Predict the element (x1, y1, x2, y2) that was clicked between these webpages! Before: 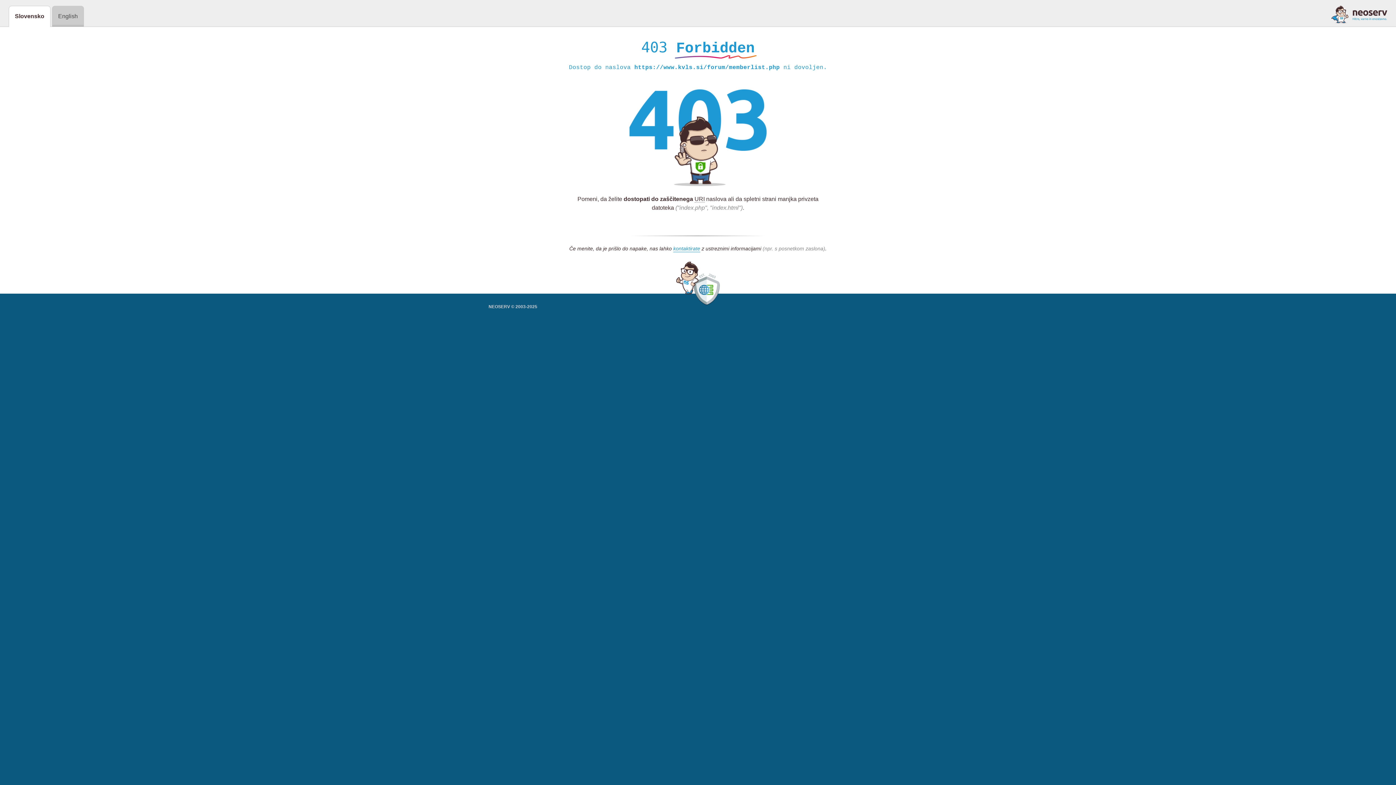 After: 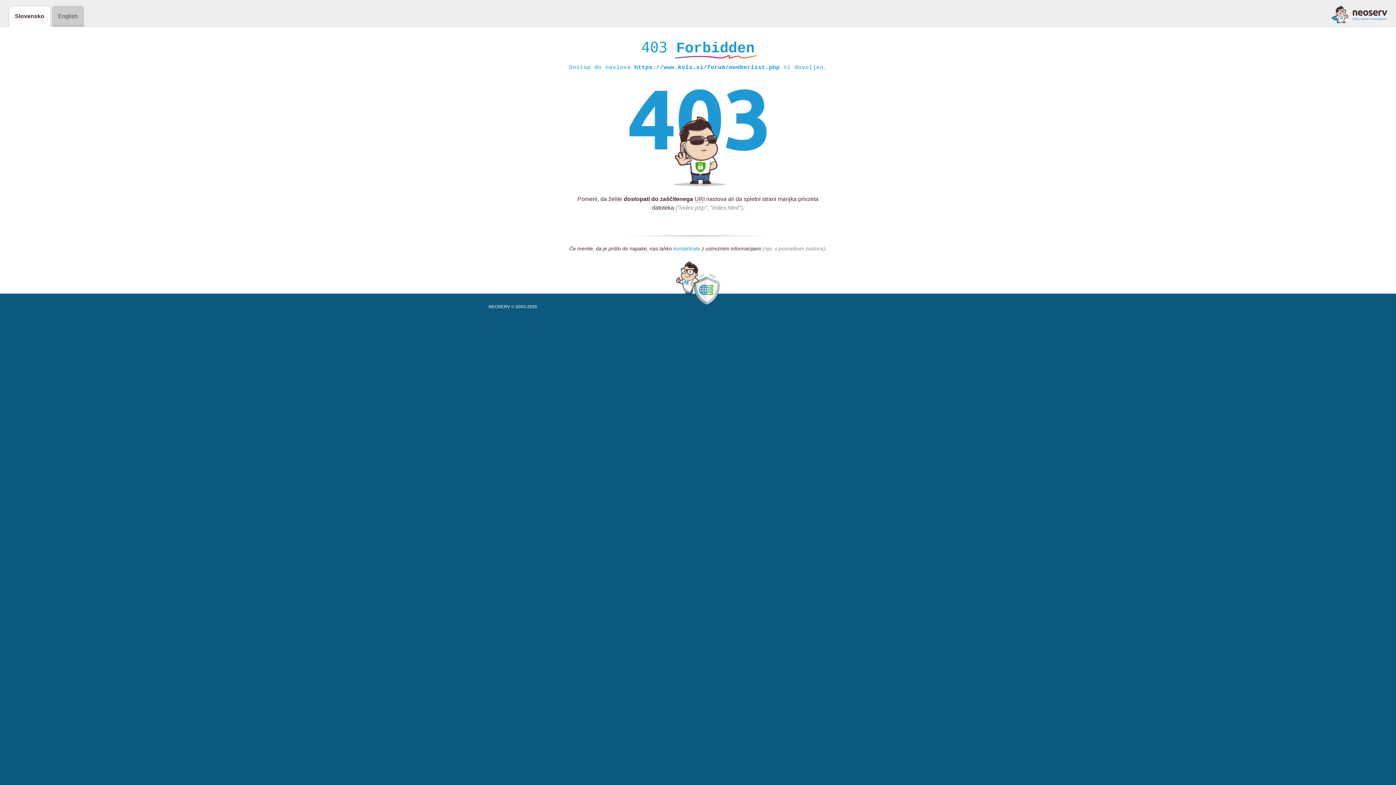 Action: label: kontaktirate bbox: (673, 245, 700, 252)